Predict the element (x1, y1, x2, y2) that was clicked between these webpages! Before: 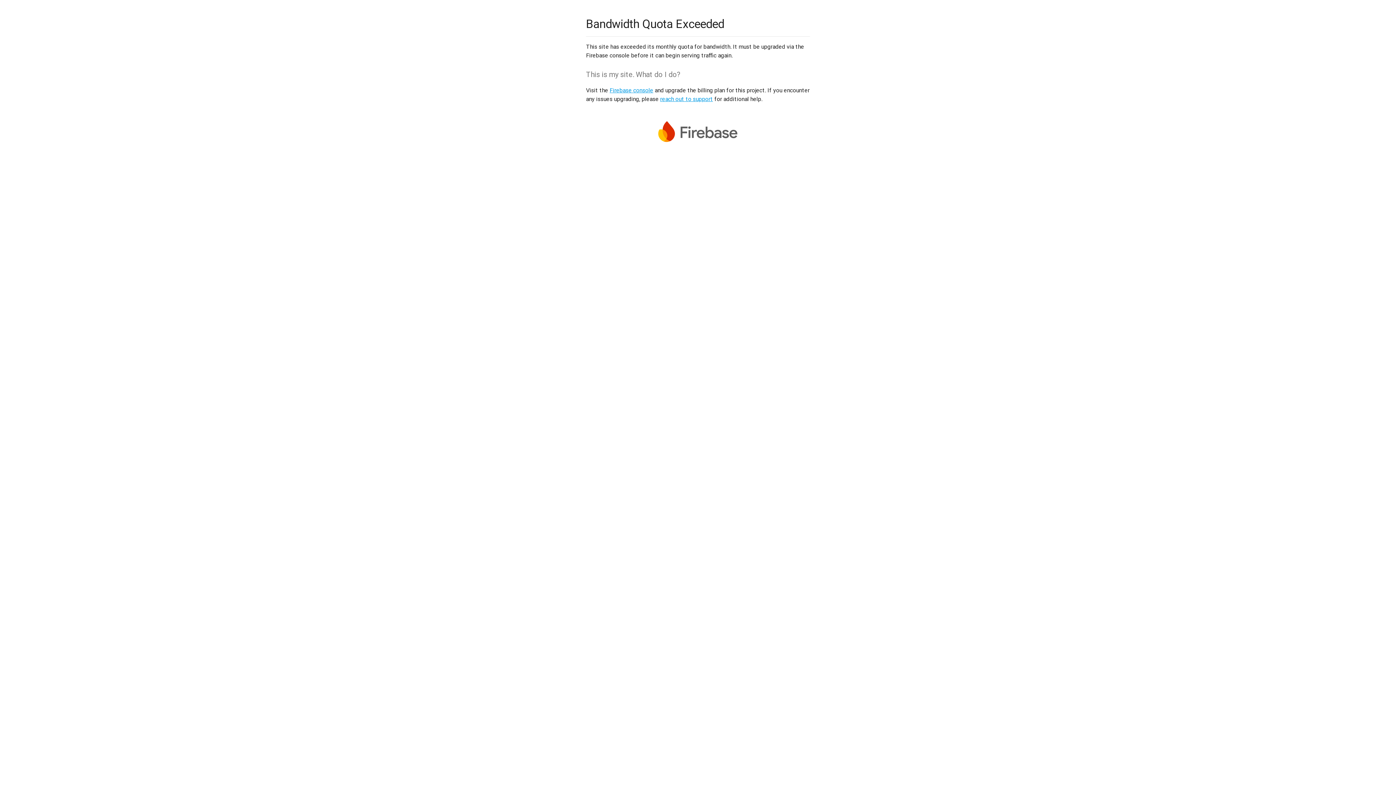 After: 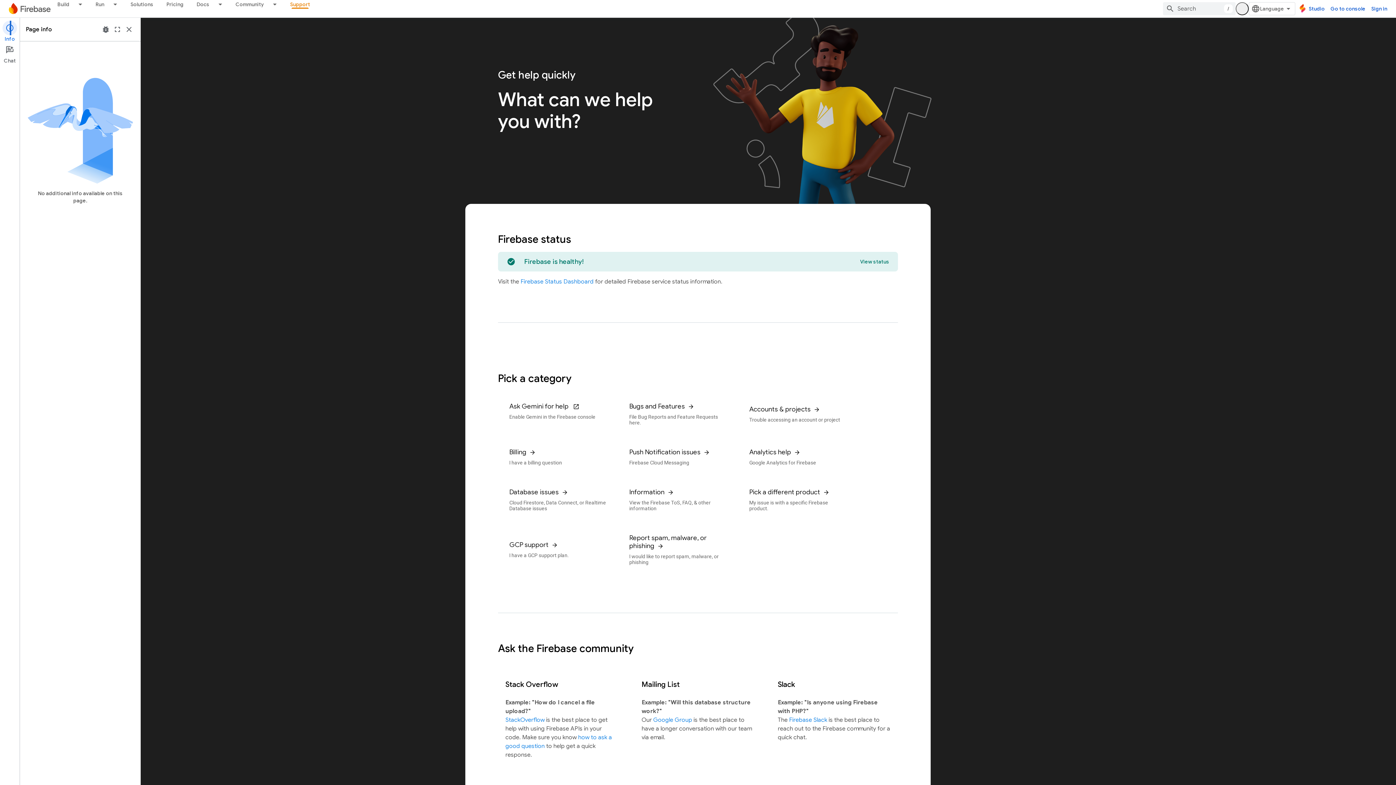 Action: bbox: (660, 95, 713, 102) label: reach out to support